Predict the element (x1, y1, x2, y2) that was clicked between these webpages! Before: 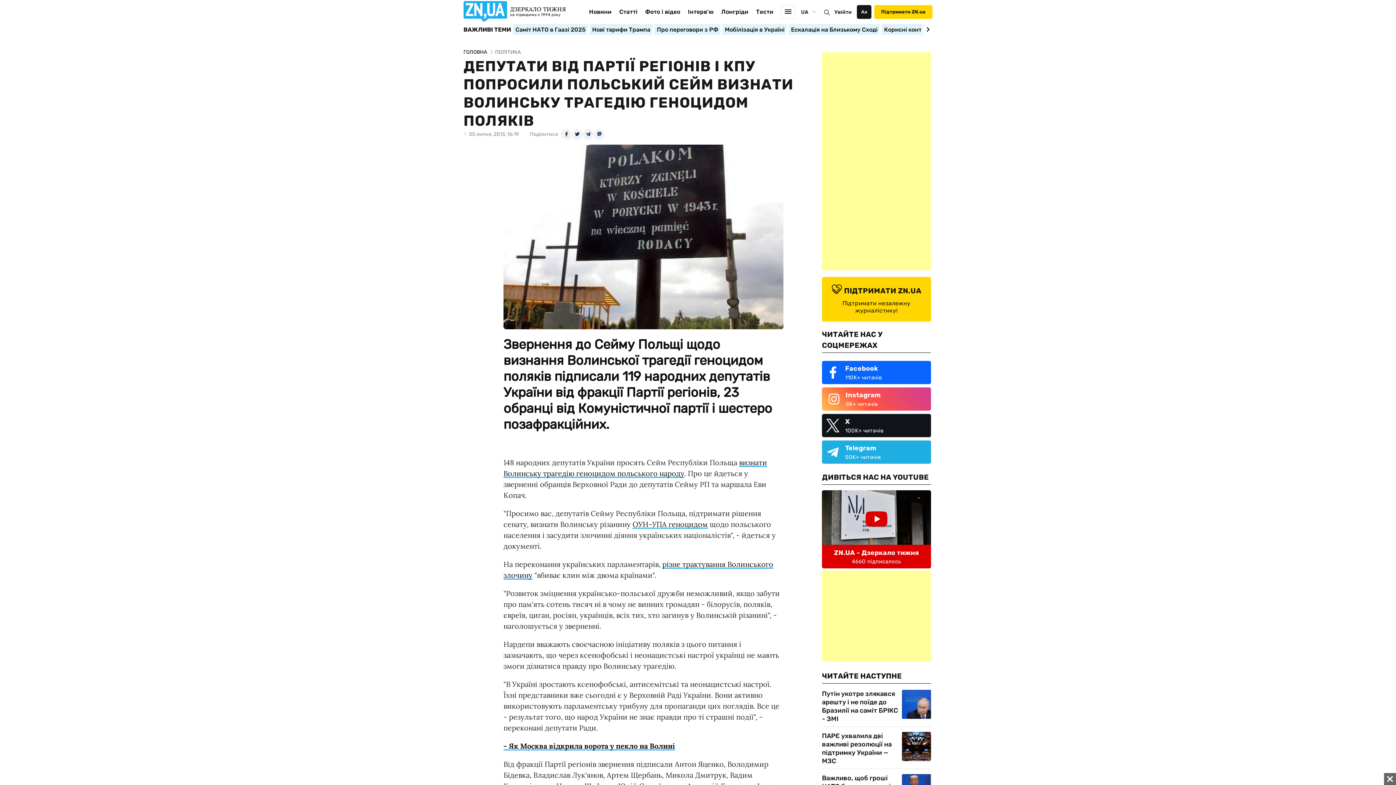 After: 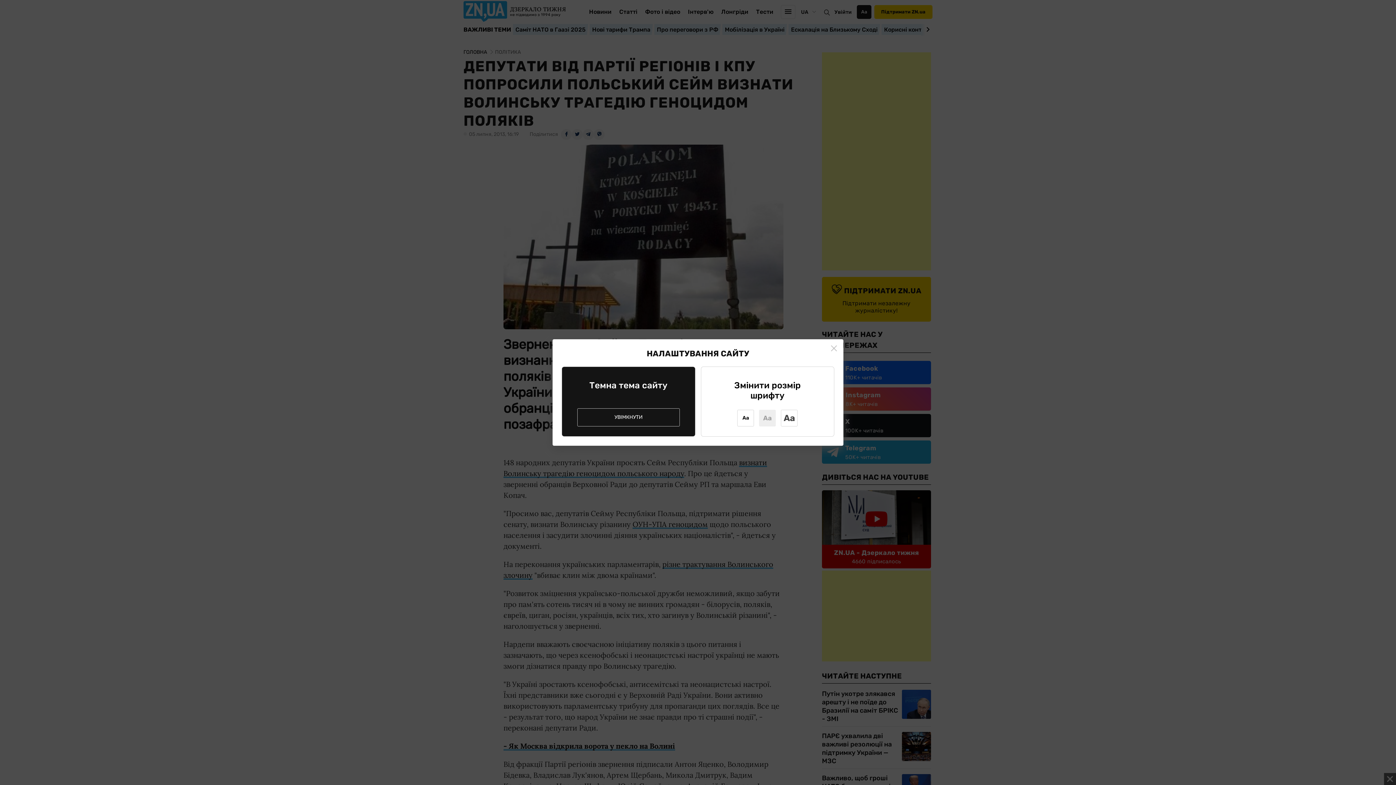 Action: label: Аа bbox: (857, 5, 871, 18)